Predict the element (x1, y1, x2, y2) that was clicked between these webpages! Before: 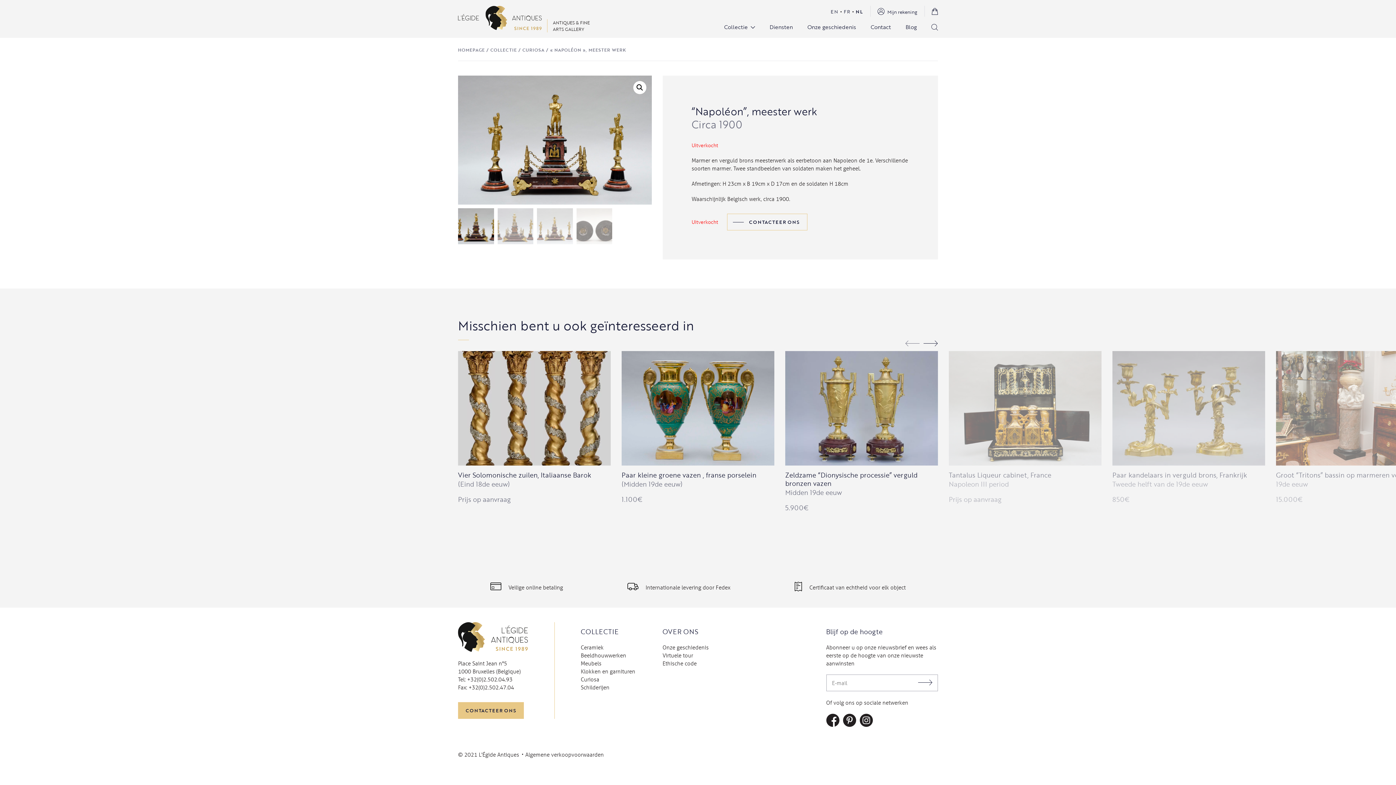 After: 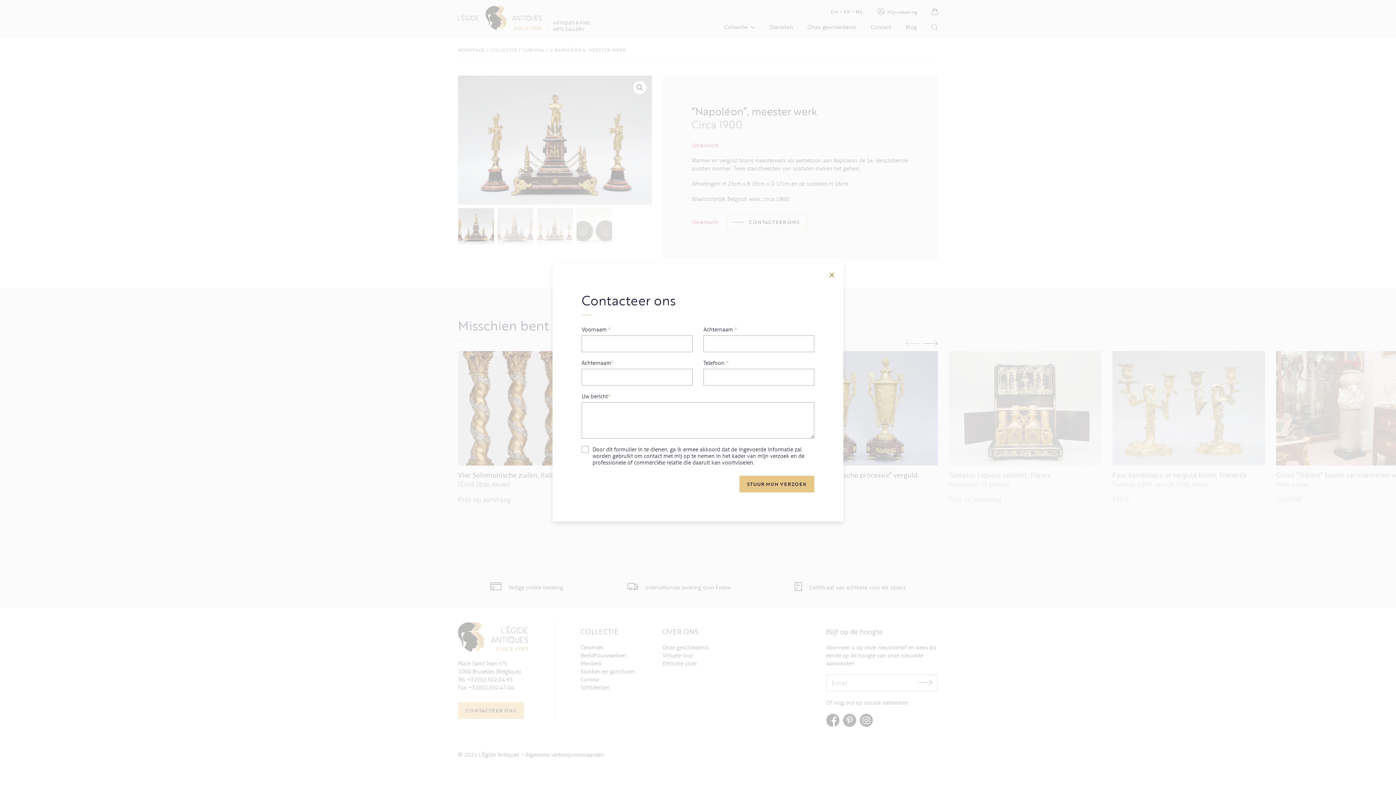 Action: bbox: (727, 213, 807, 230) label: CONTACTEER ONS